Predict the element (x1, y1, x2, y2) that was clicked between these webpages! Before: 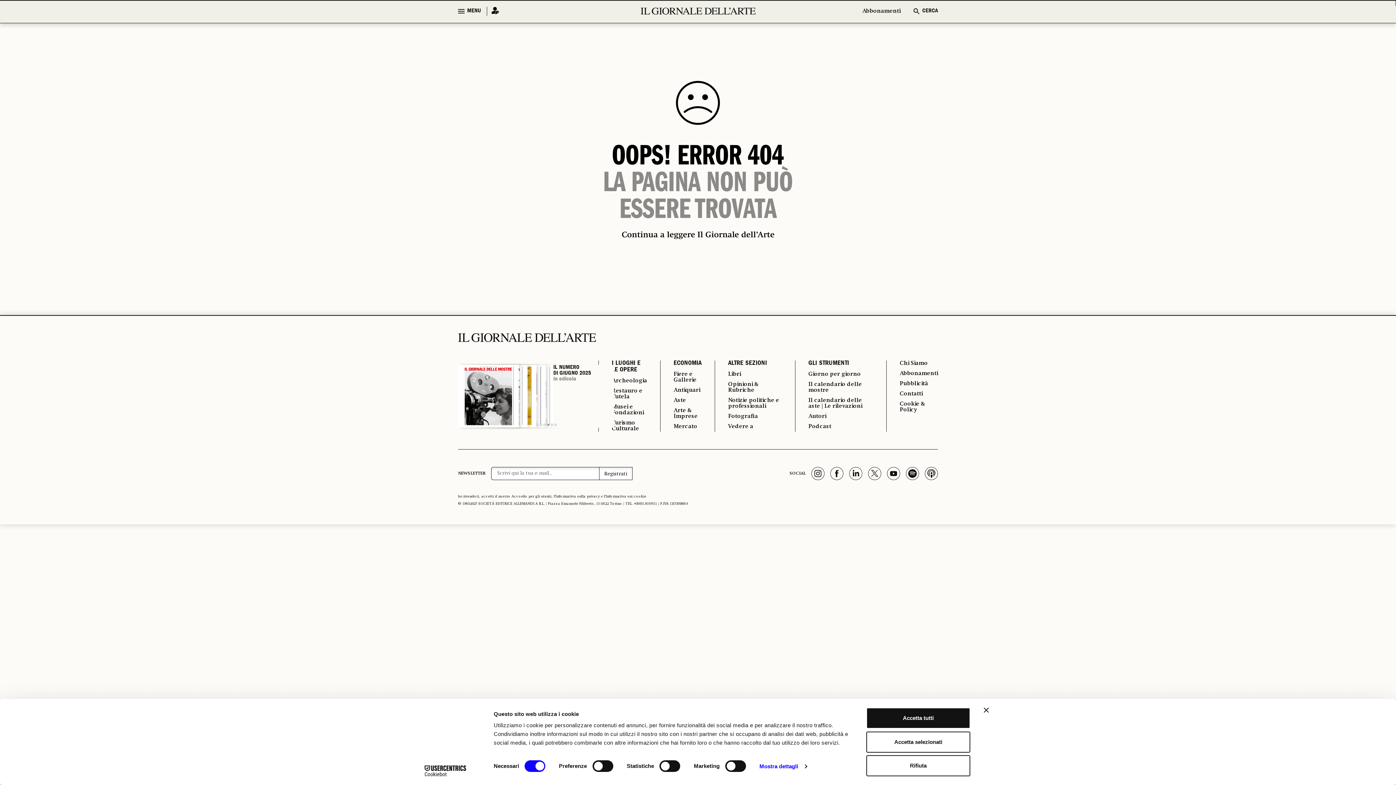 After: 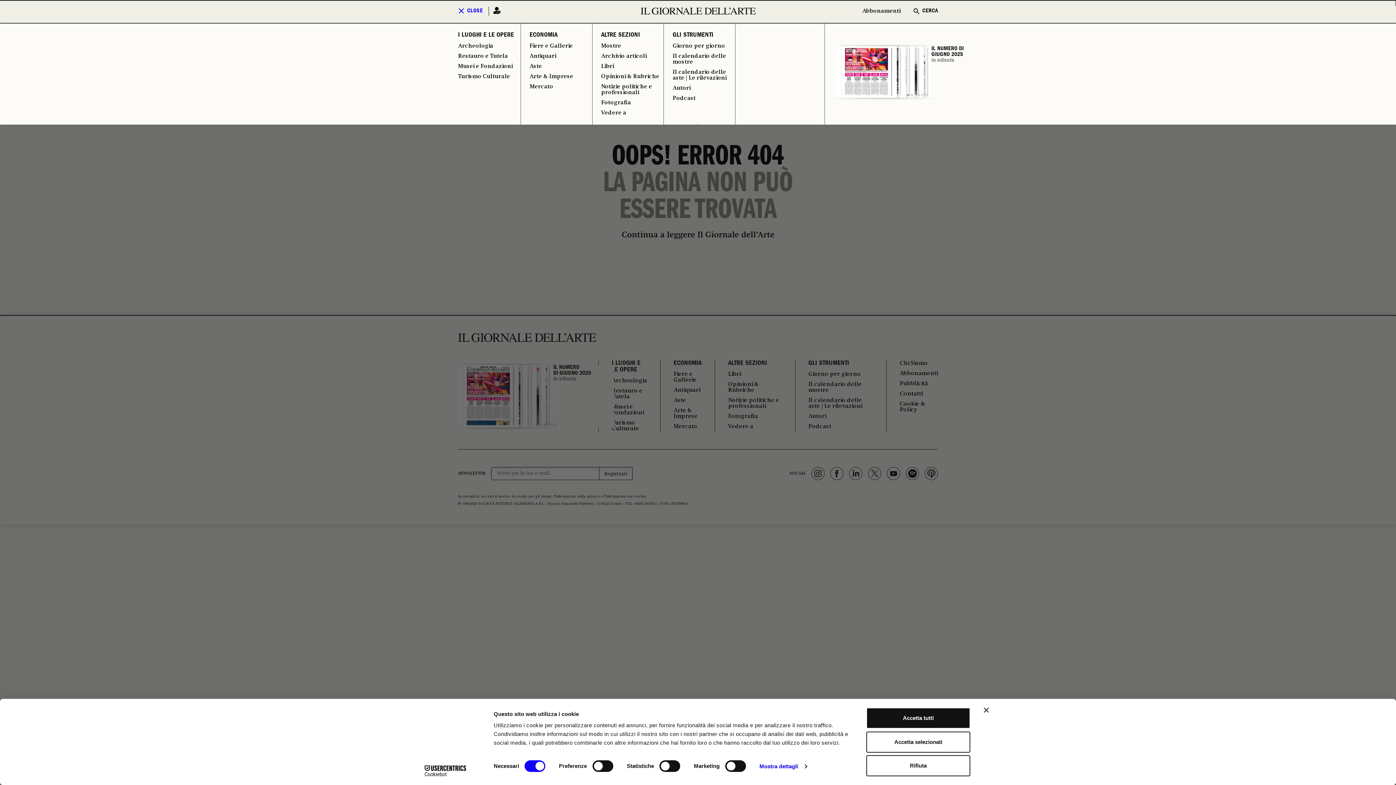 Action: bbox: (458, 8, 481, 14) label: MENU